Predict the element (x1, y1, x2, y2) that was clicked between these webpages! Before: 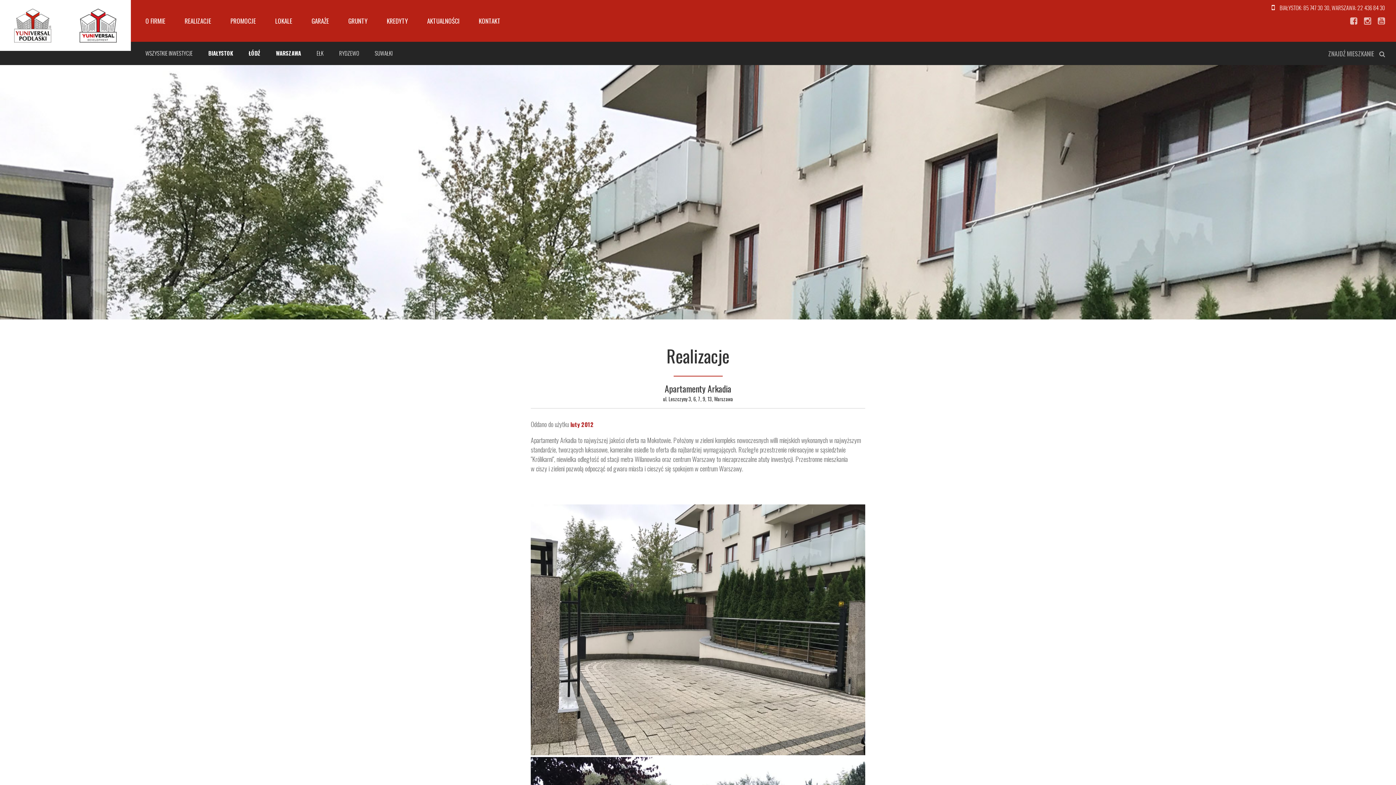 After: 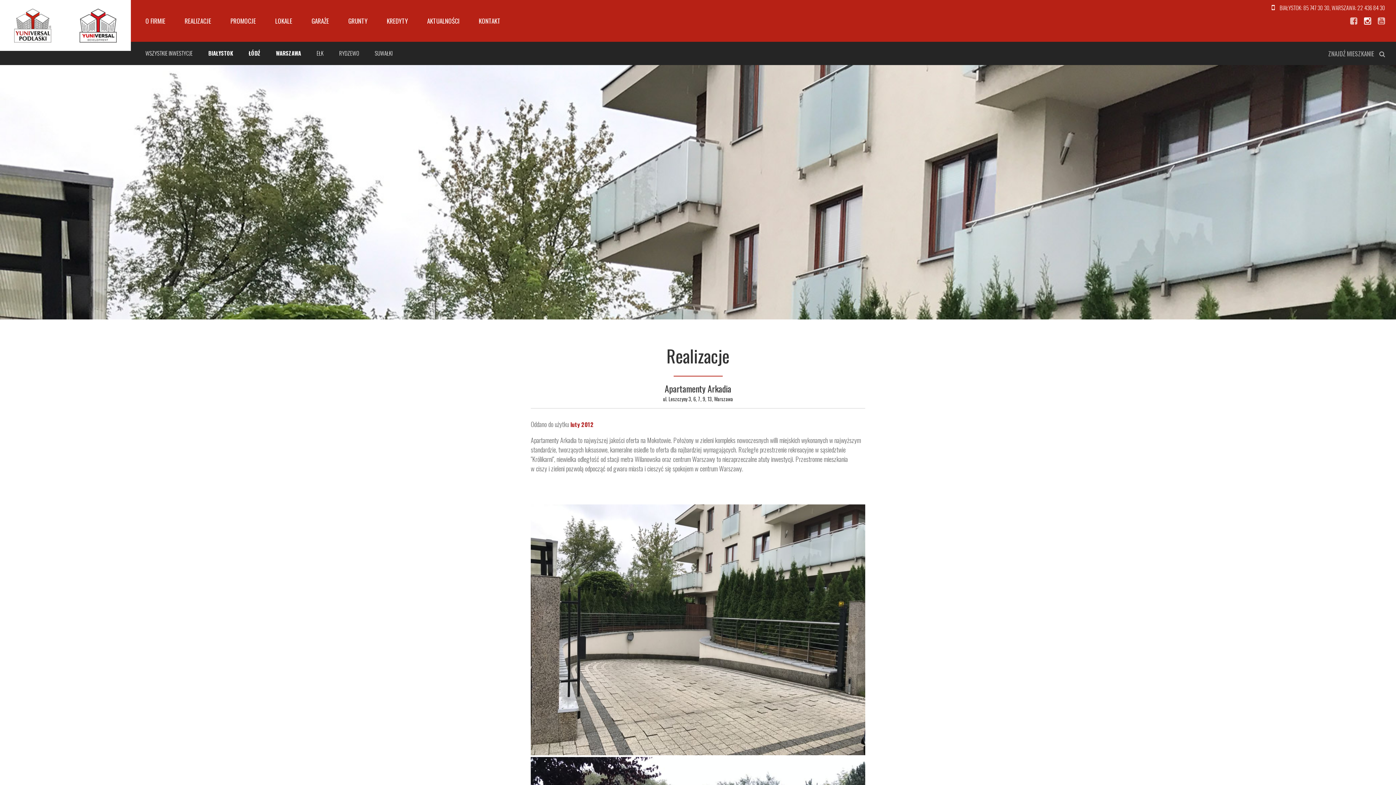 Action: bbox: (1364, 16, 1371, 25)